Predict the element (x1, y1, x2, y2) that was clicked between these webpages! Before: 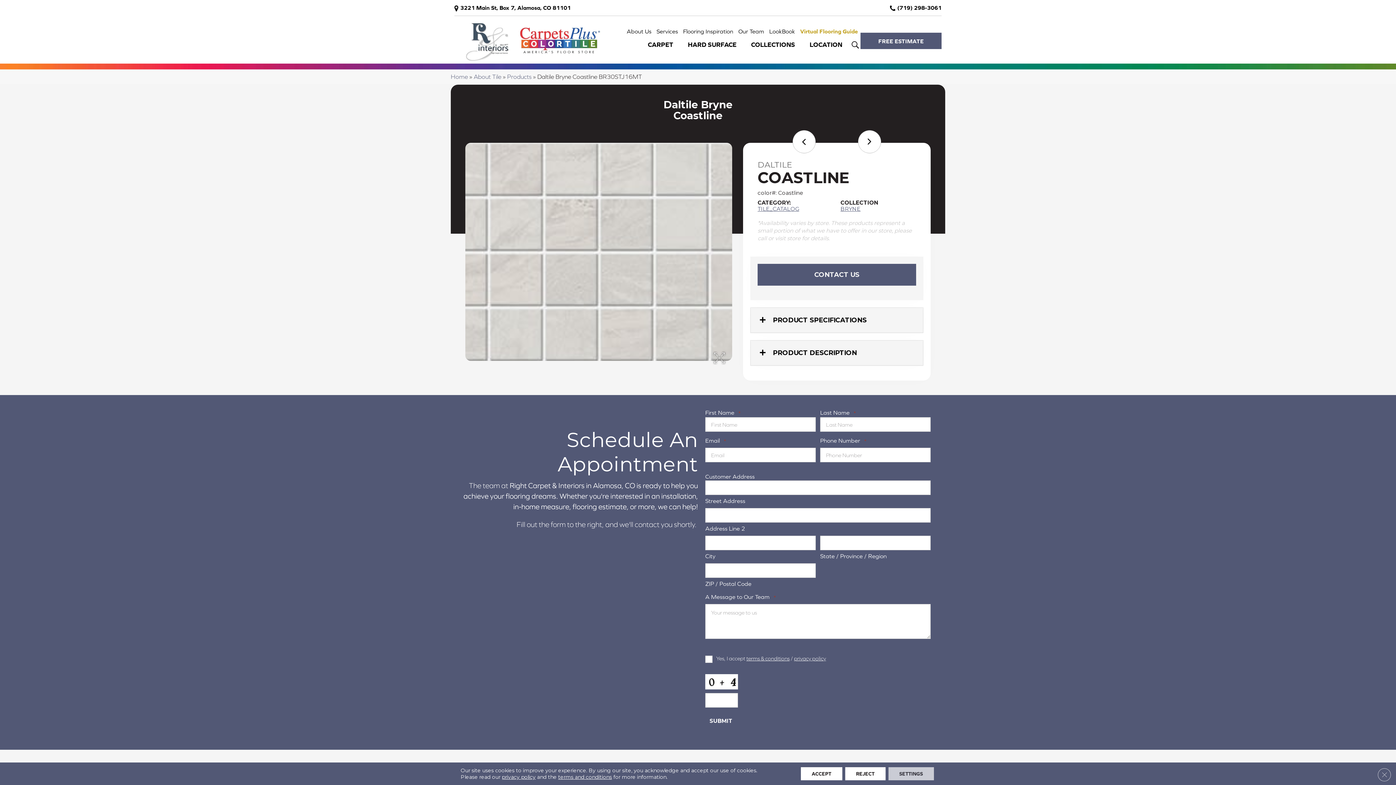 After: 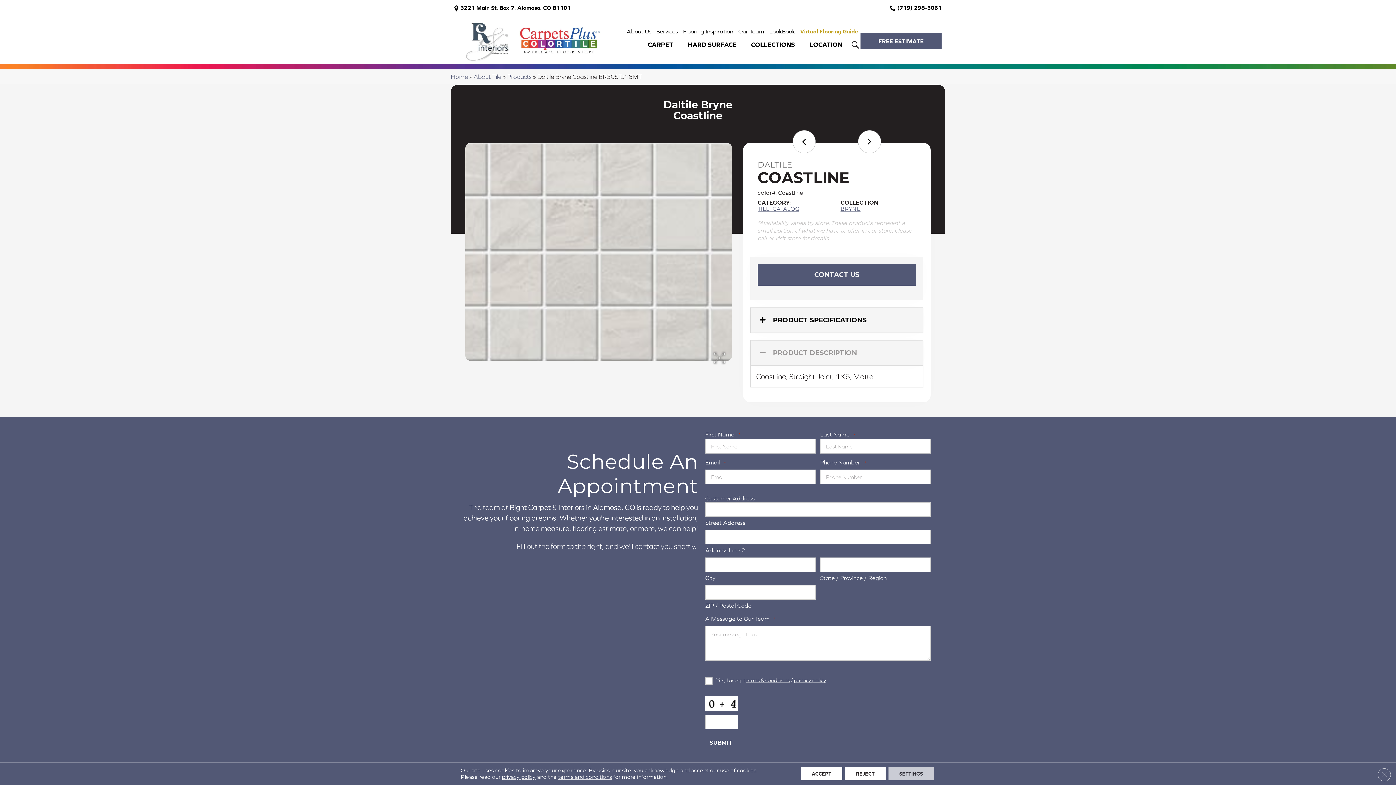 Action: bbox: (760, 348, 857, 356) label:  PRODUCT DESCRIPTION